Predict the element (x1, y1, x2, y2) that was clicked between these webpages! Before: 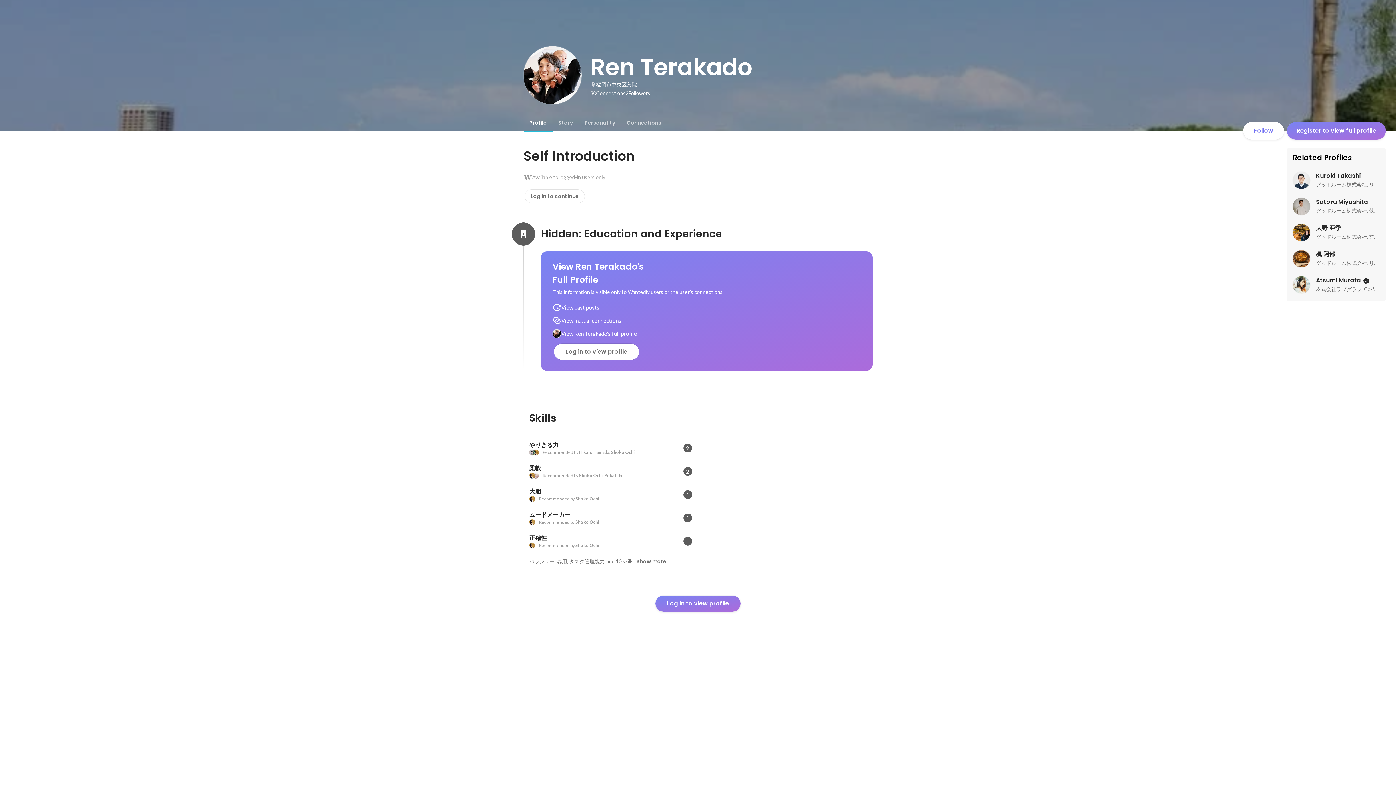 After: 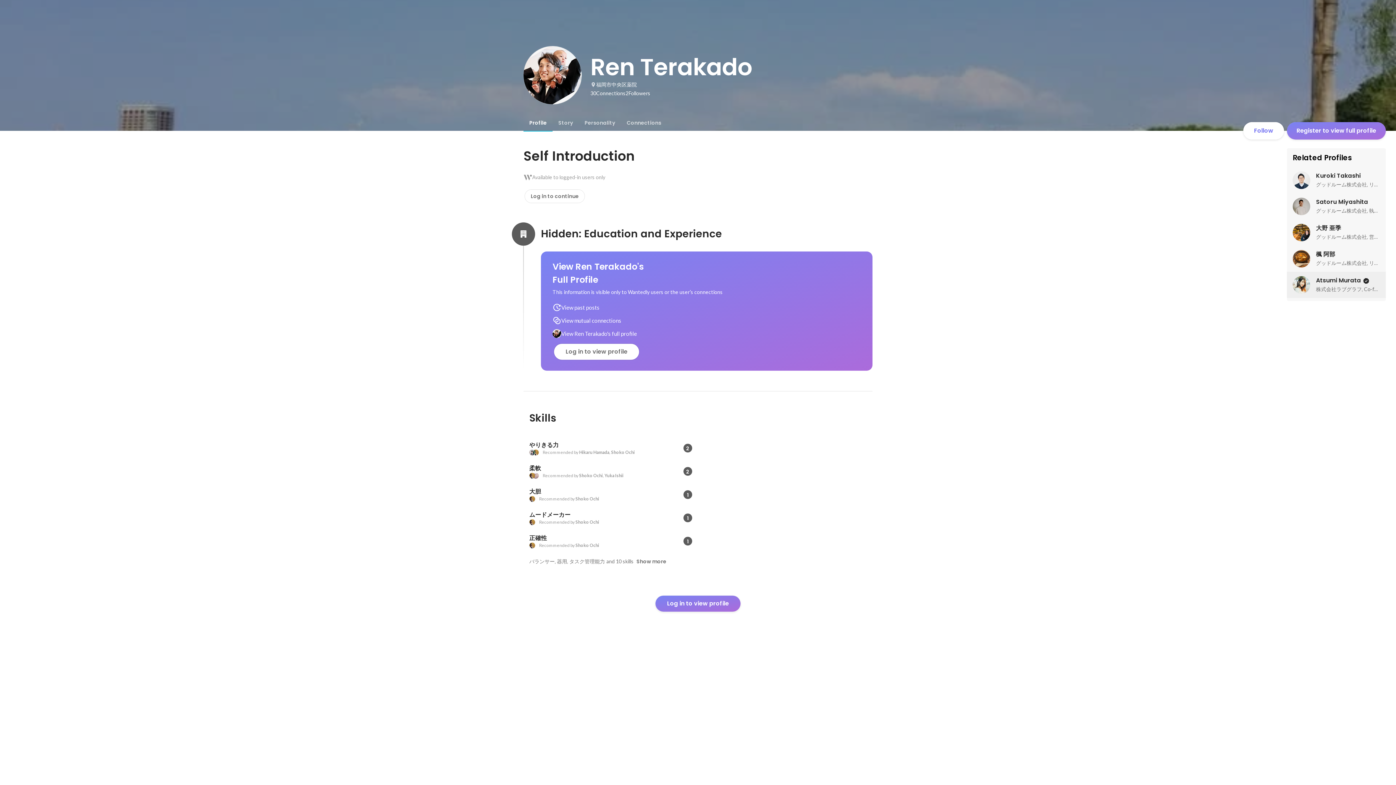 Action: label: Atsumi Murata

株式会社ラブグラフ, Co-founder & CCO bbox: (1287, 272, 1386, 298)